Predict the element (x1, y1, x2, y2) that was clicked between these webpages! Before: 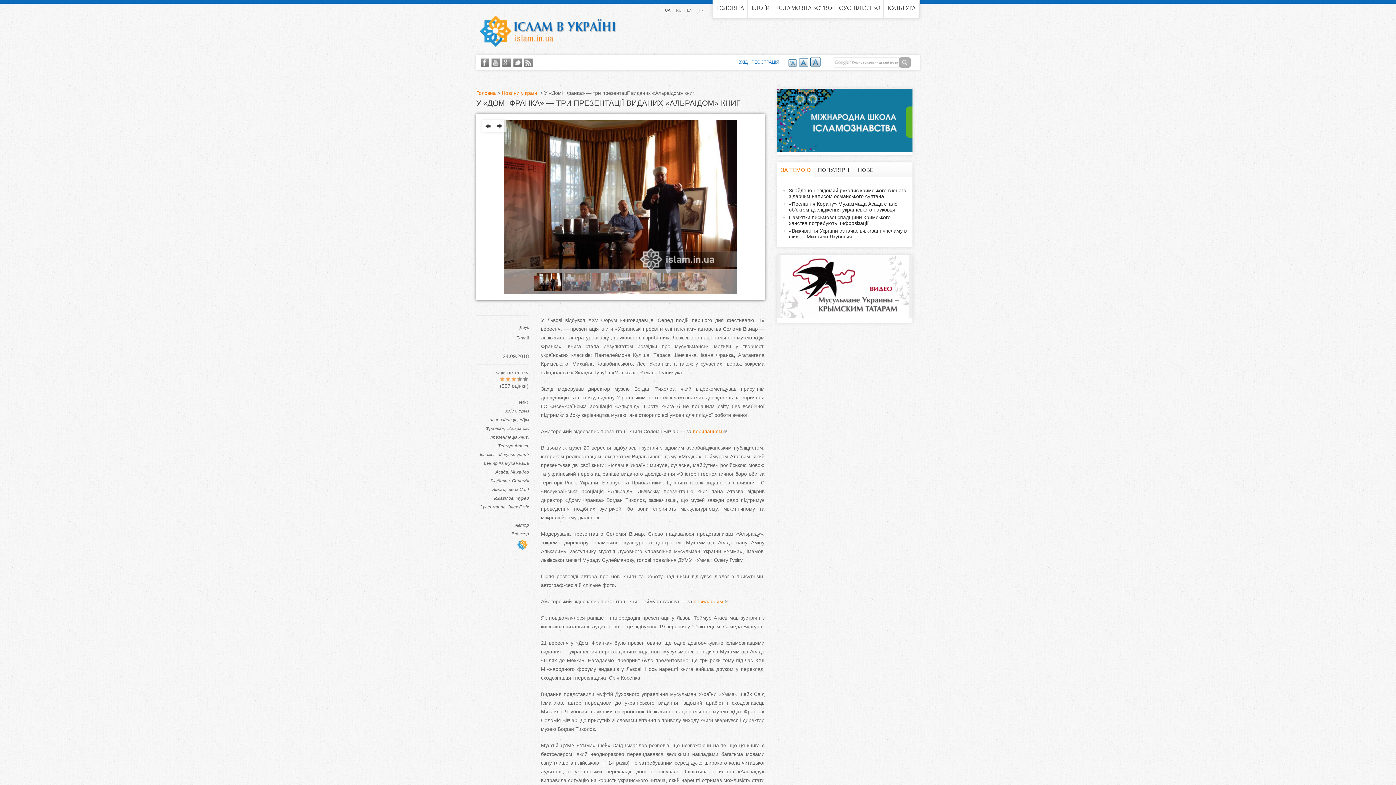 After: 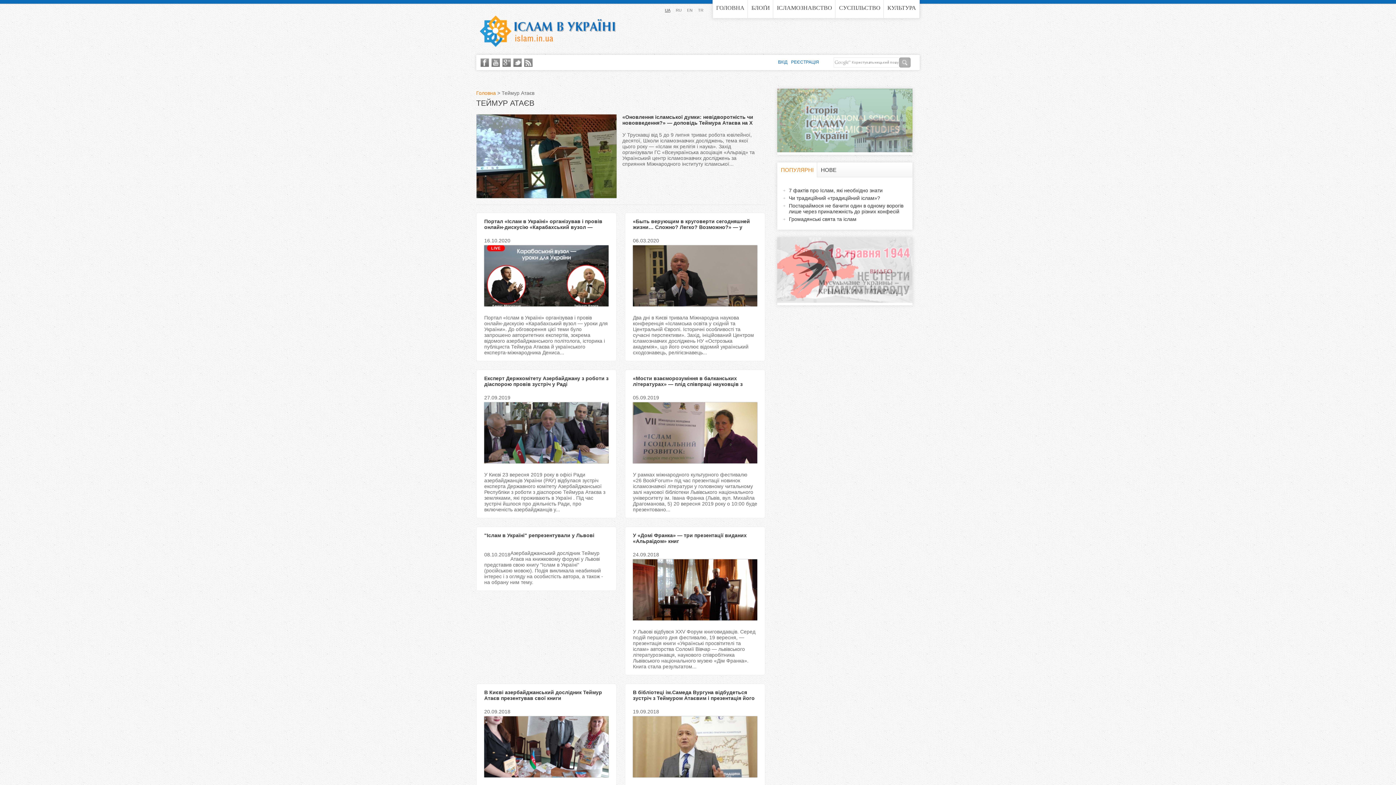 Action: bbox: (498, 443, 528, 448) label: Теймур Атаєв